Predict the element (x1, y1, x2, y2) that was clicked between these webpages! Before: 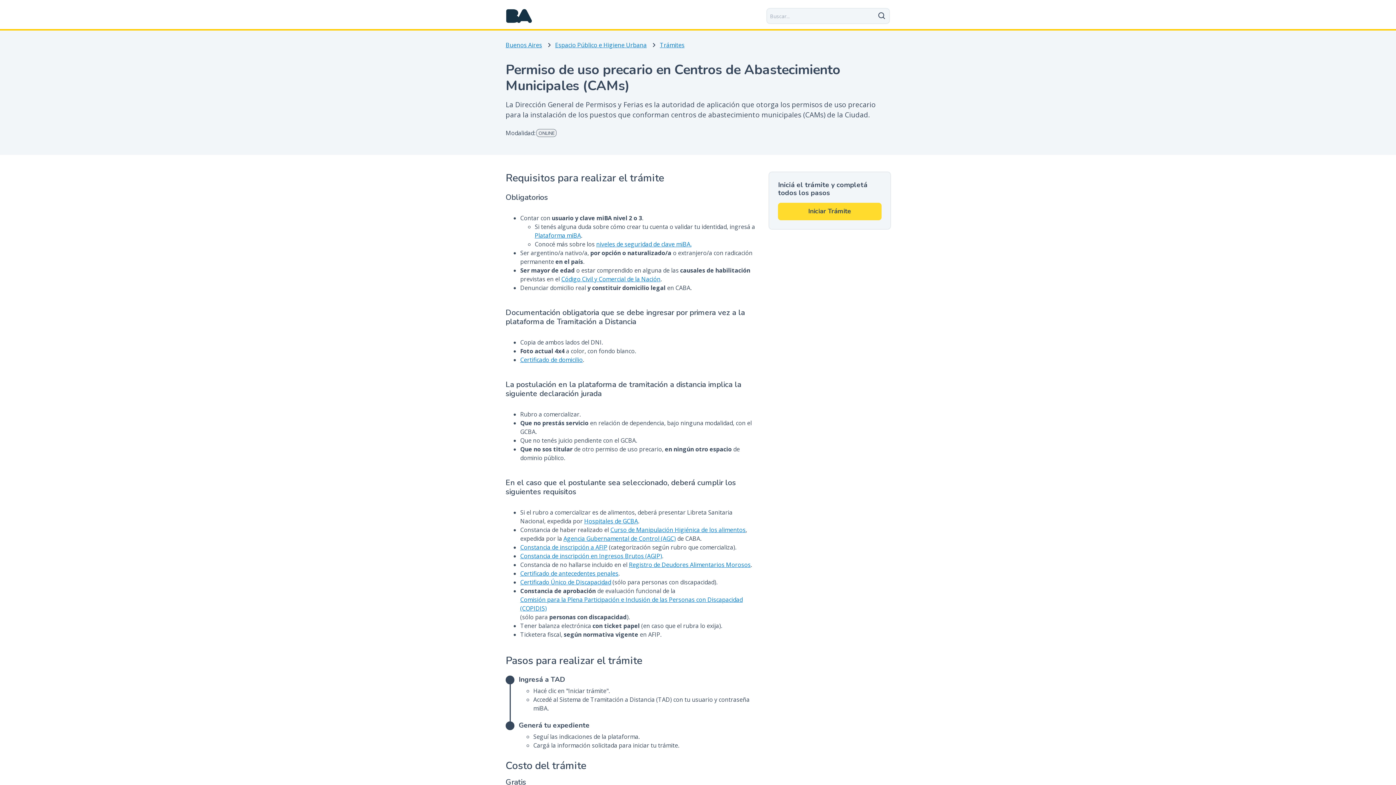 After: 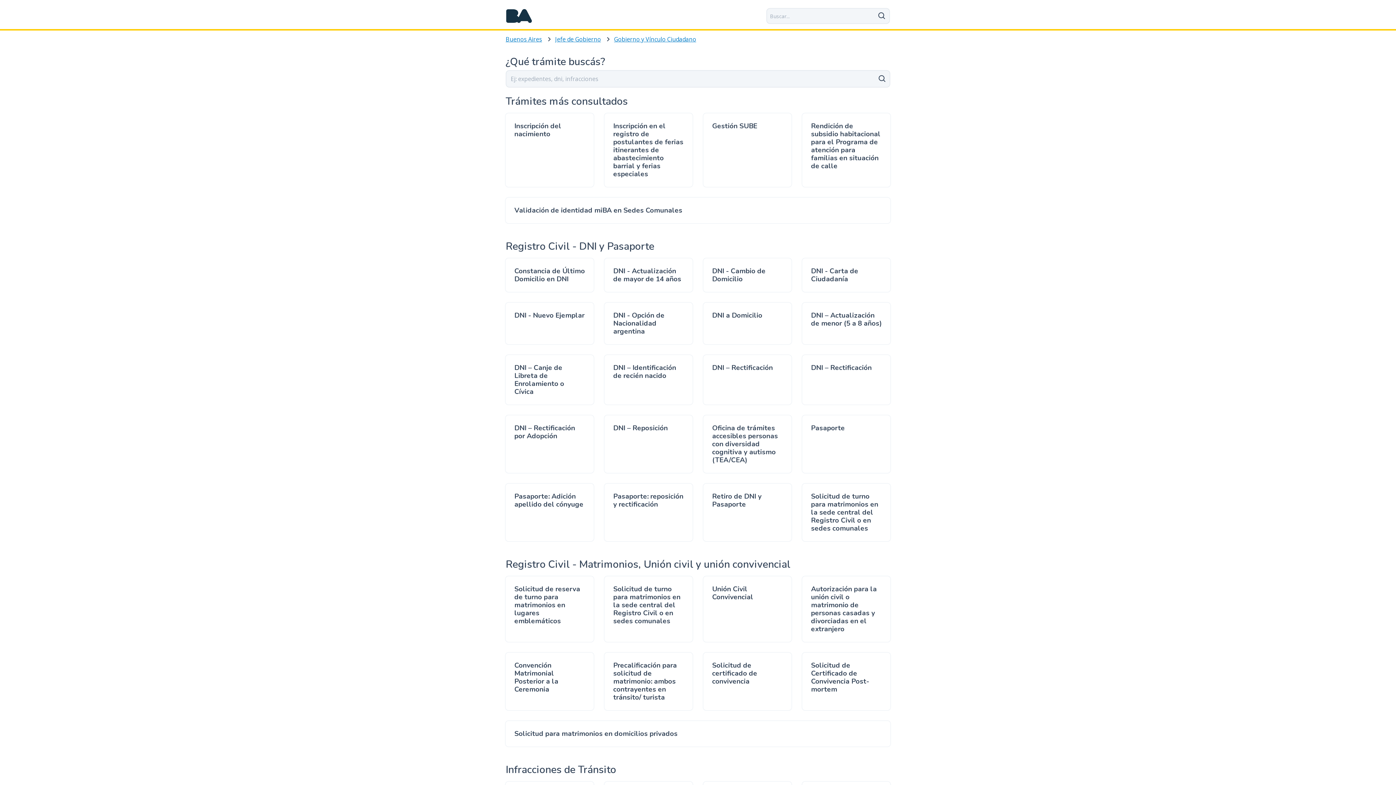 Action: label: Trámites bbox: (660, 40, 684, 49)